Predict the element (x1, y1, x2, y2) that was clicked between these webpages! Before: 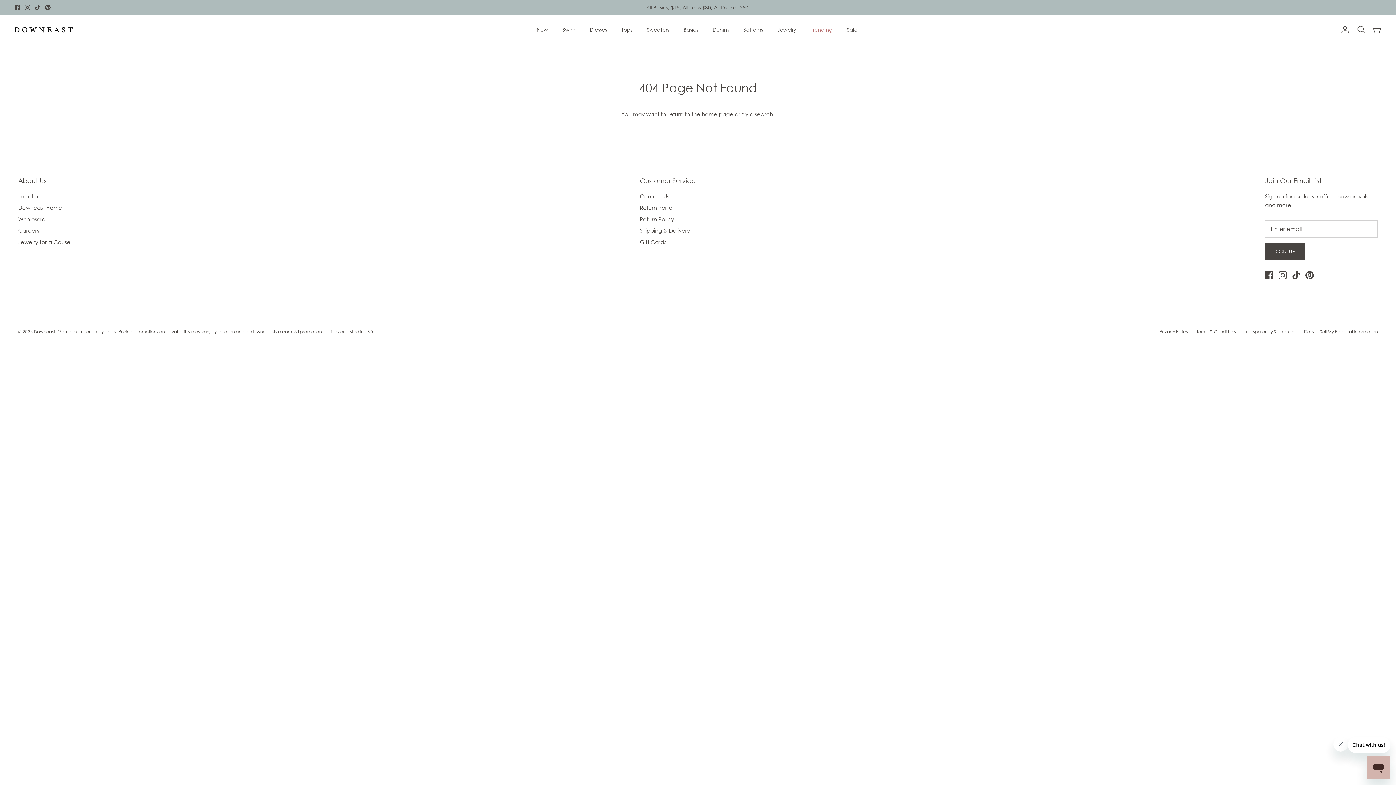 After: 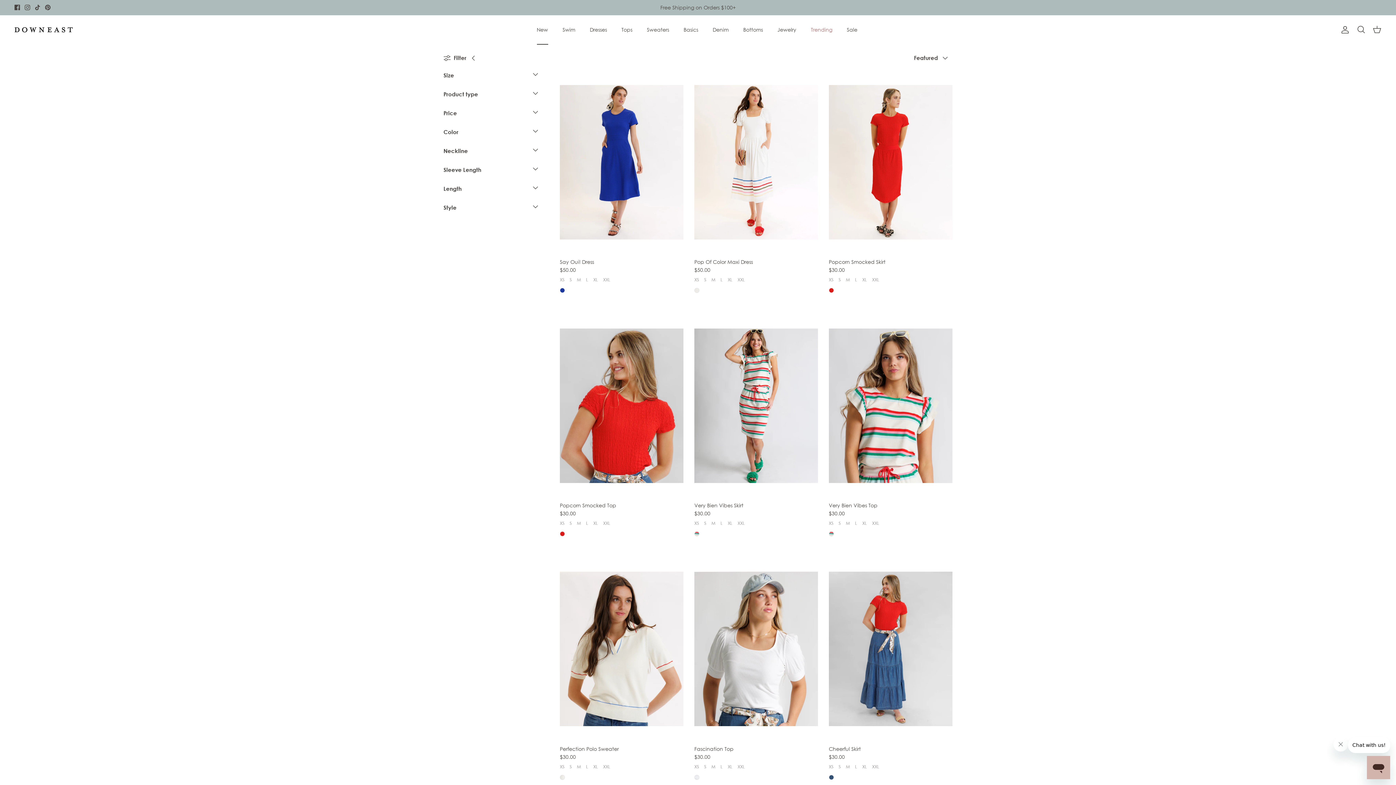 Action: label: New bbox: (530, 17, 554, 41)